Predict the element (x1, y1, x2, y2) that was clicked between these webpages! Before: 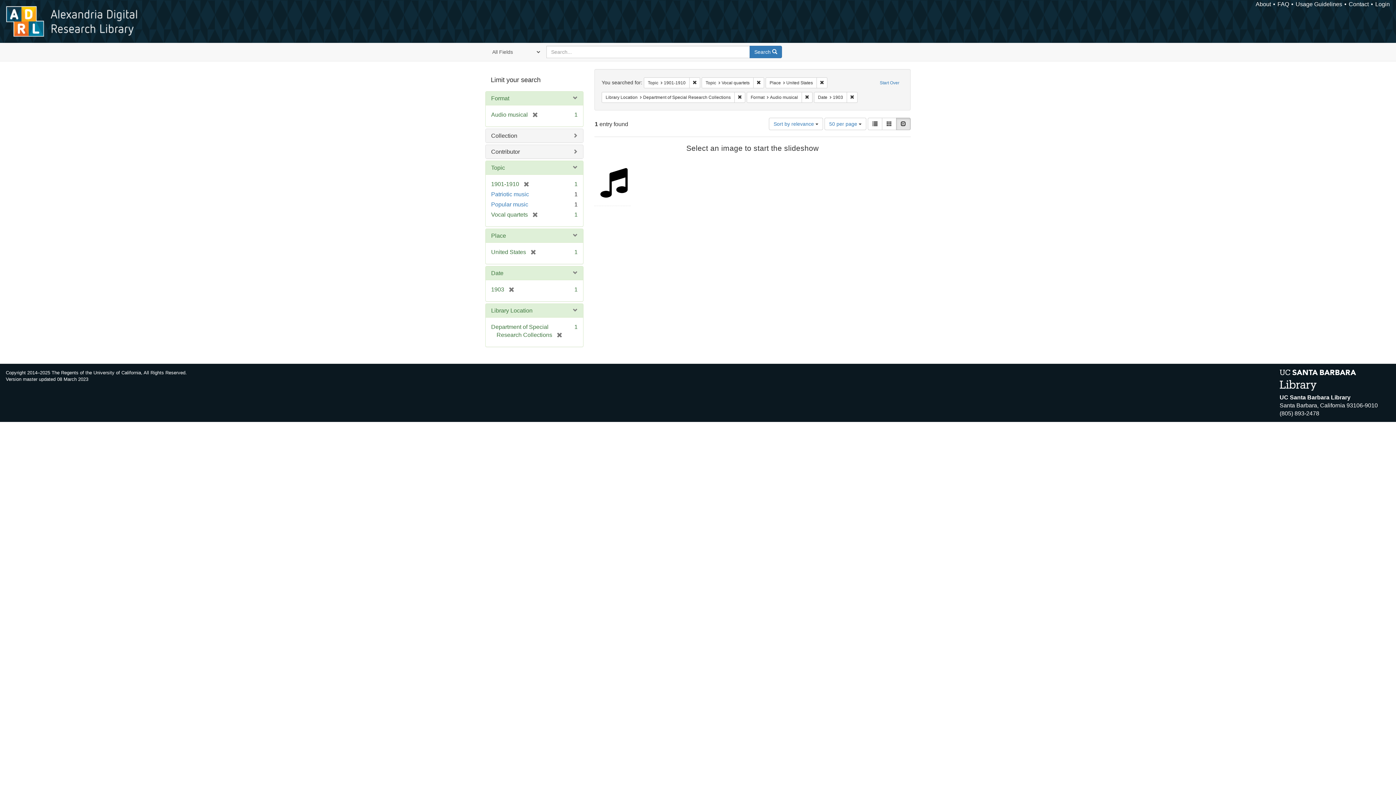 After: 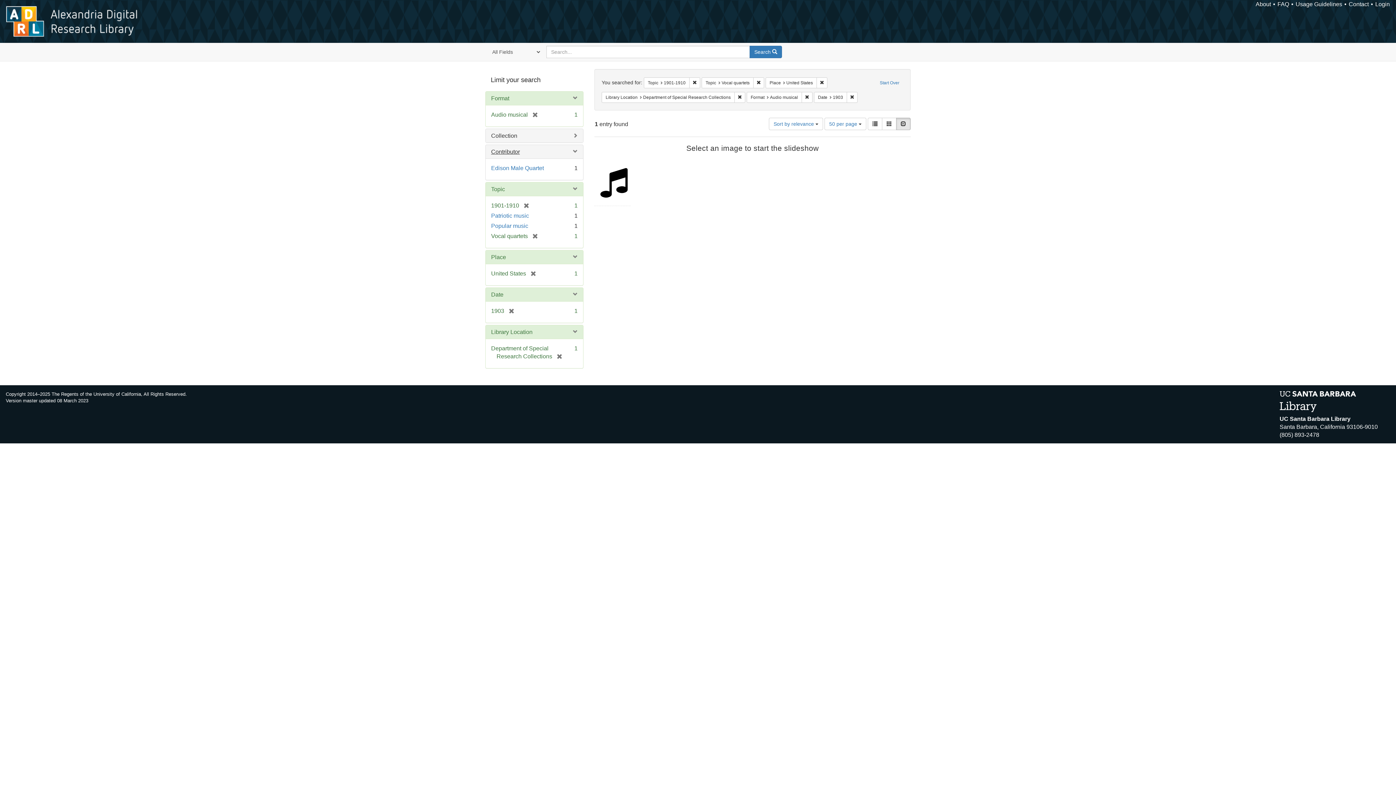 Action: label: Contributor bbox: (491, 148, 520, 154)